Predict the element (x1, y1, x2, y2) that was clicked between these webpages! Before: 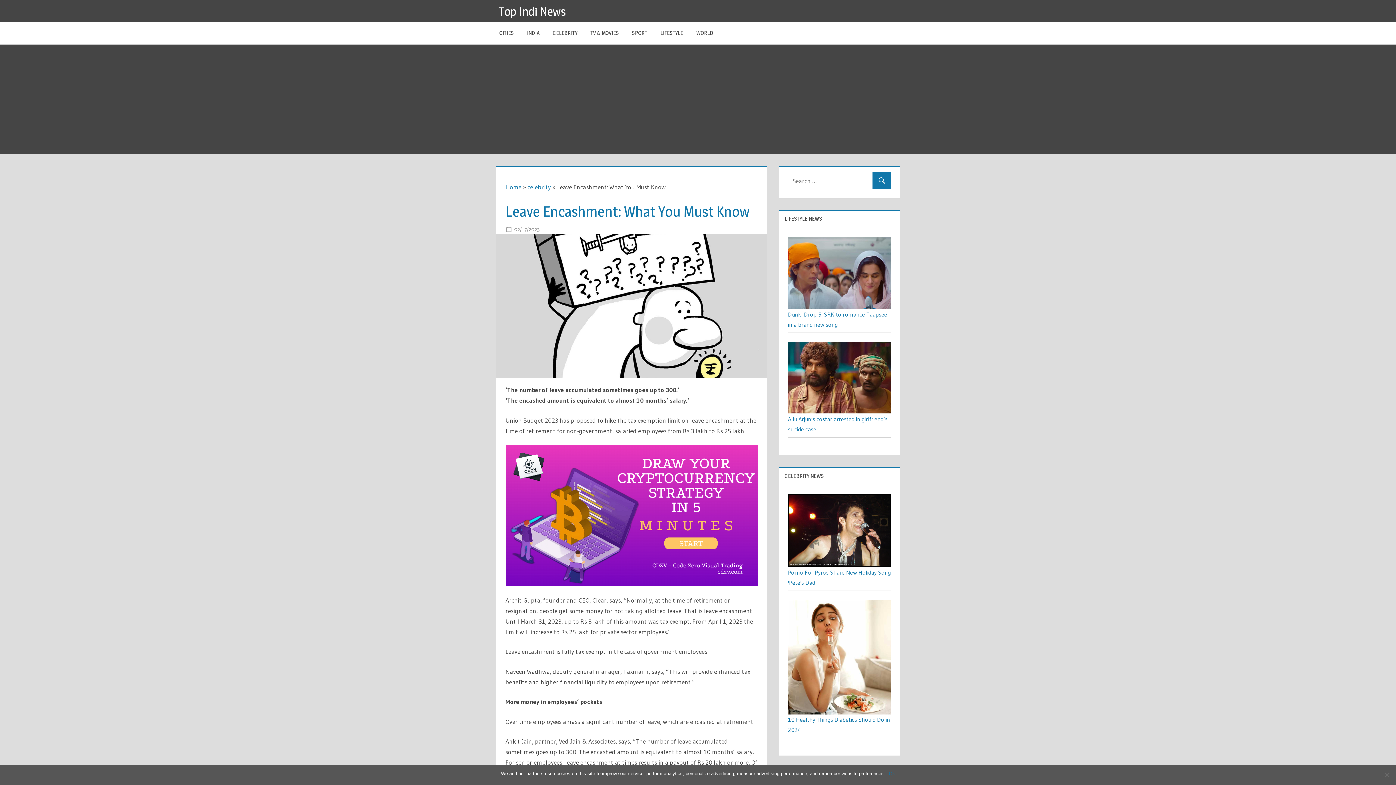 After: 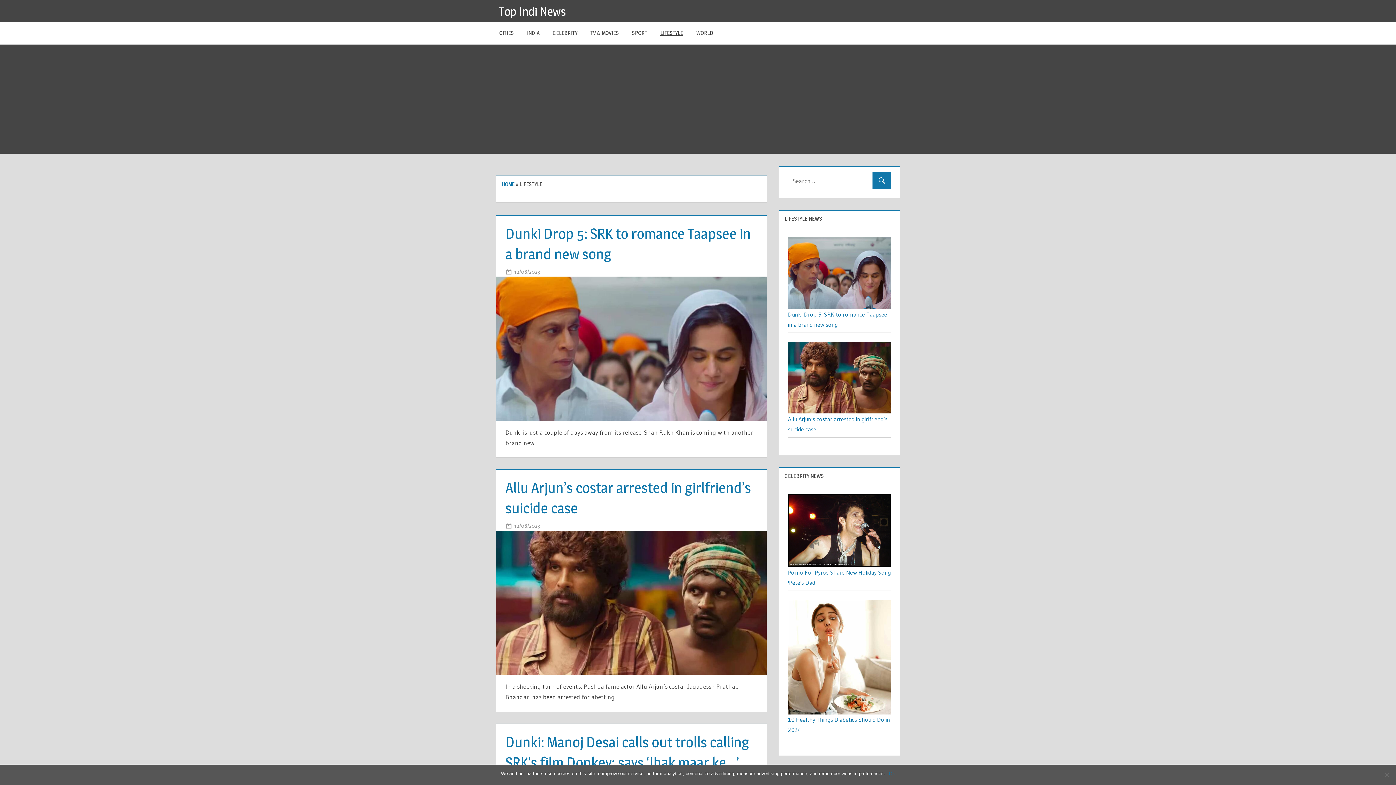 Action: bbox: (654, 21, 690, 44) label: LIFESTYLE